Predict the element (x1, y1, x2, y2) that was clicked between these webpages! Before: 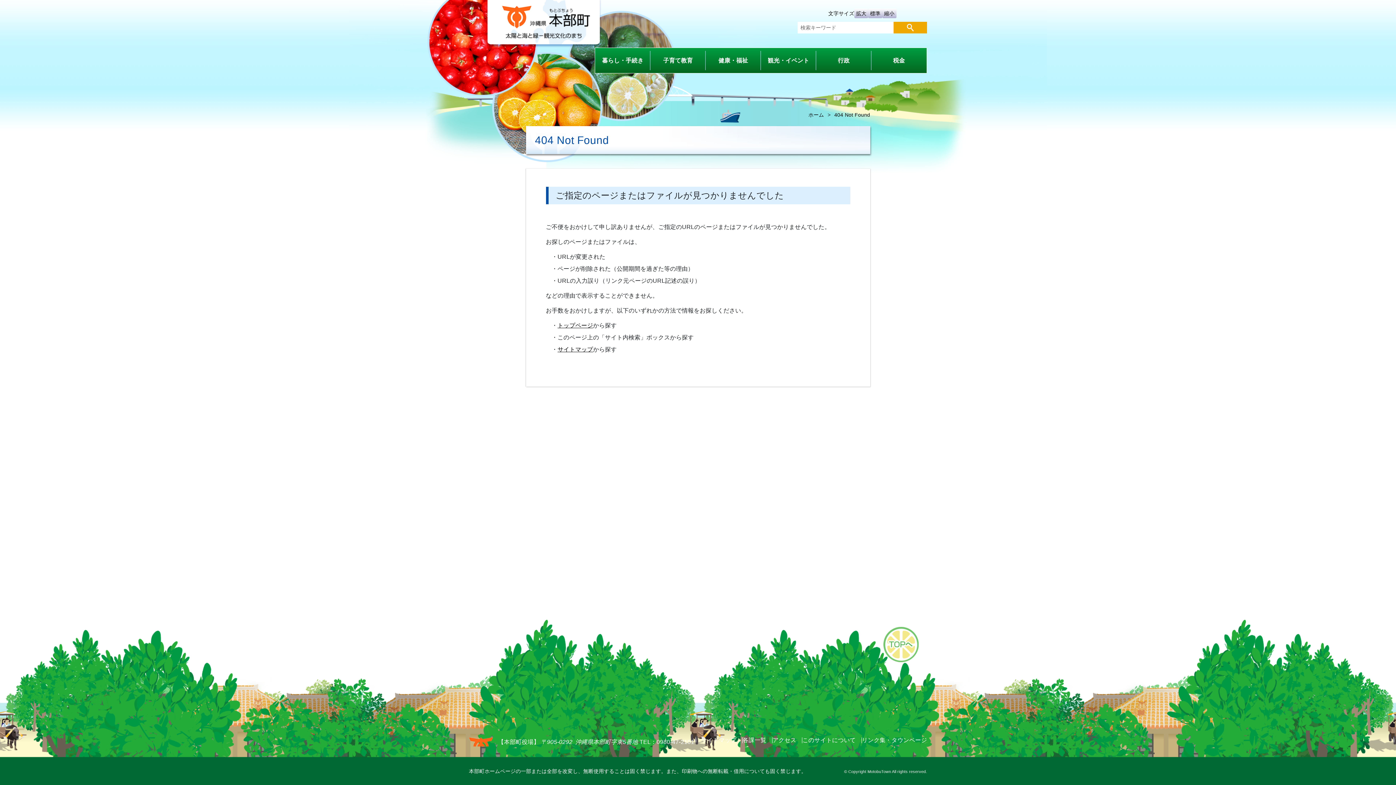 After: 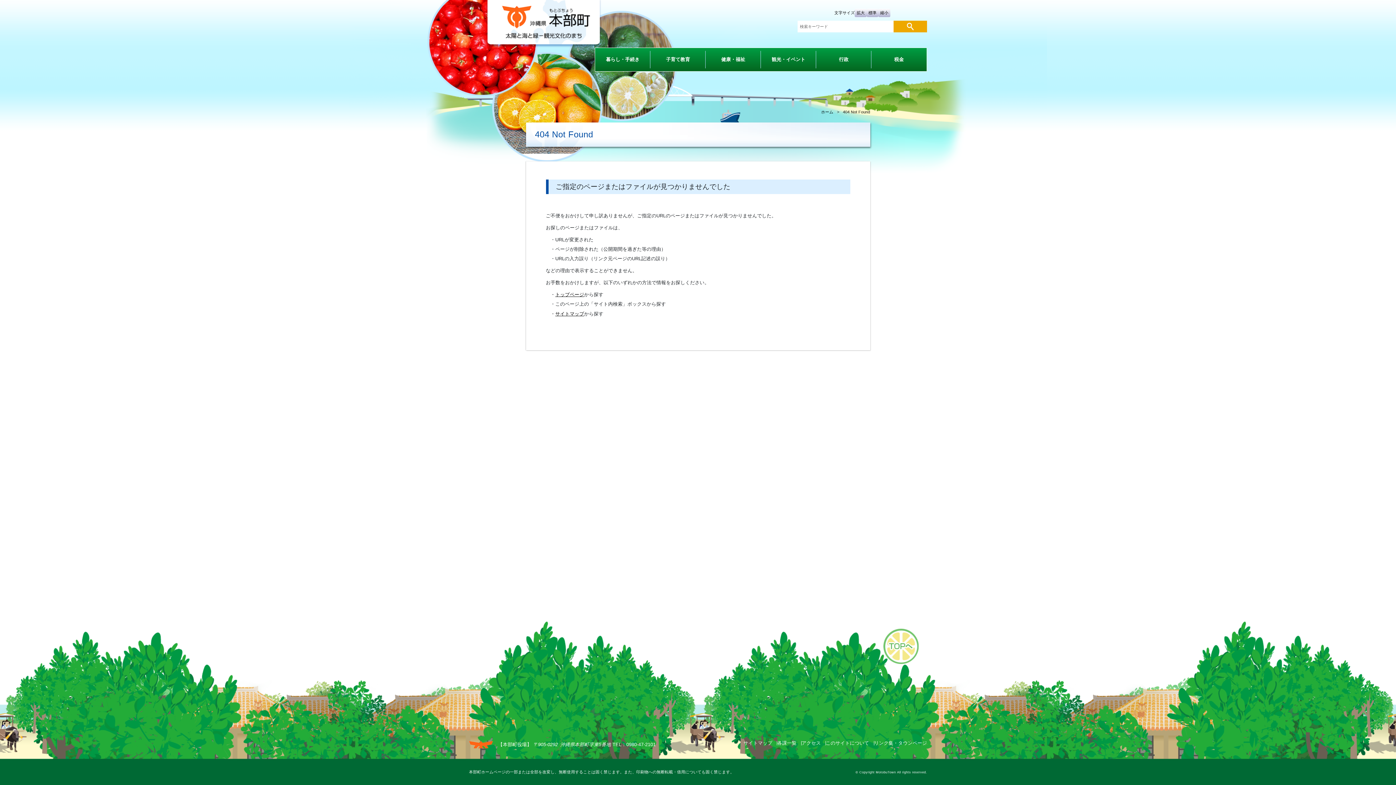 Action: label: 縮小 bbox: (882, 8, 896, 18)